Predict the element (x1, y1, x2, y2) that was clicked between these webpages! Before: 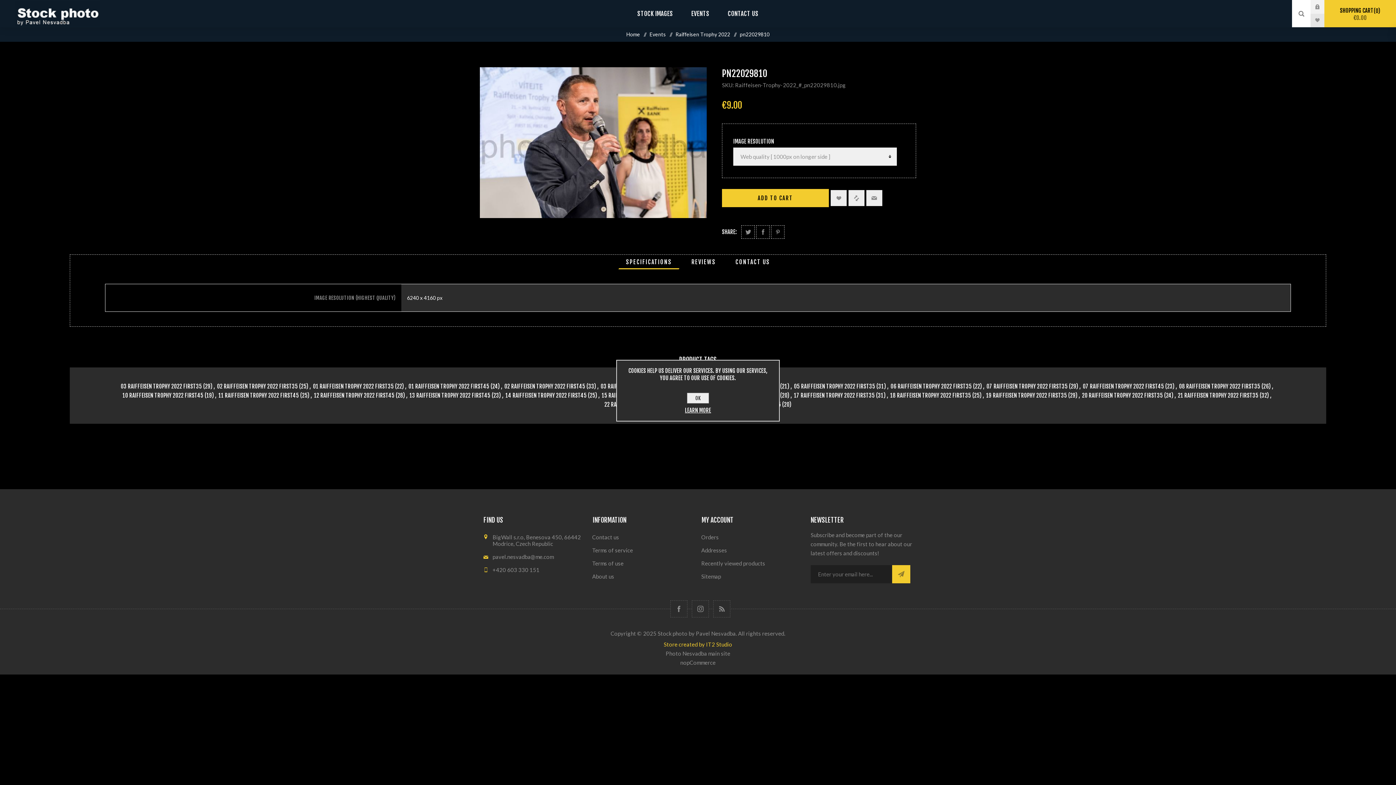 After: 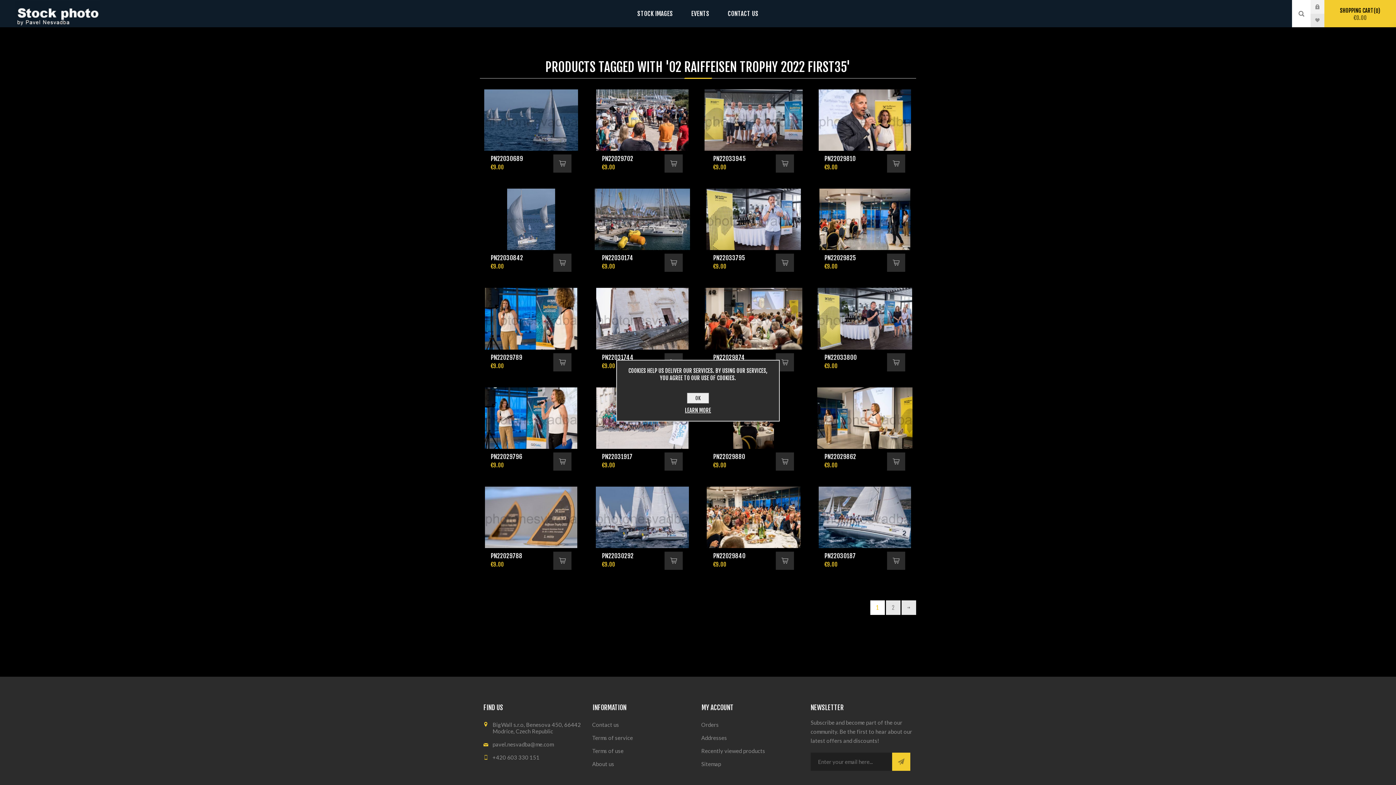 Action: label: 02 RAIFFEISEN TROPHY 2022 FIRST35 bbox: (217, 382, 297, 391)